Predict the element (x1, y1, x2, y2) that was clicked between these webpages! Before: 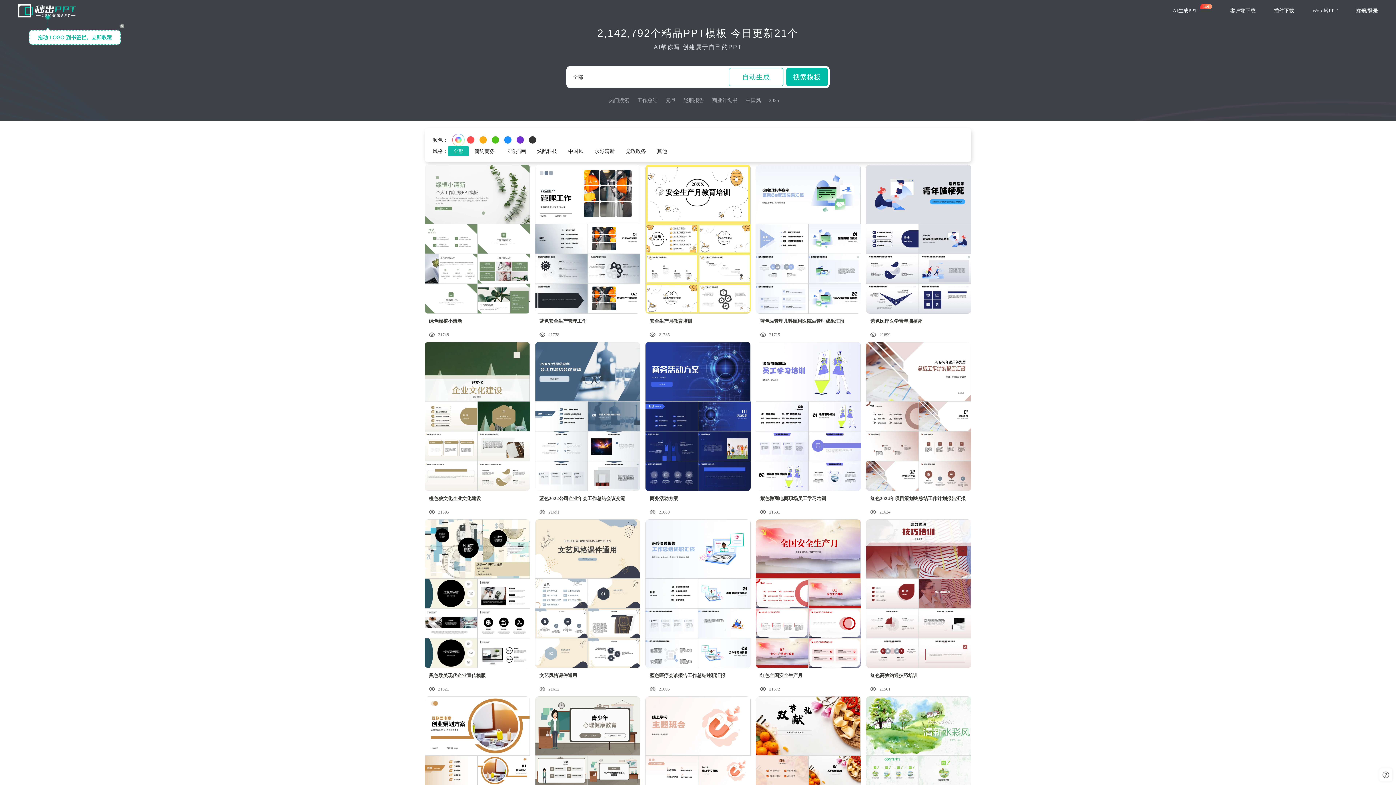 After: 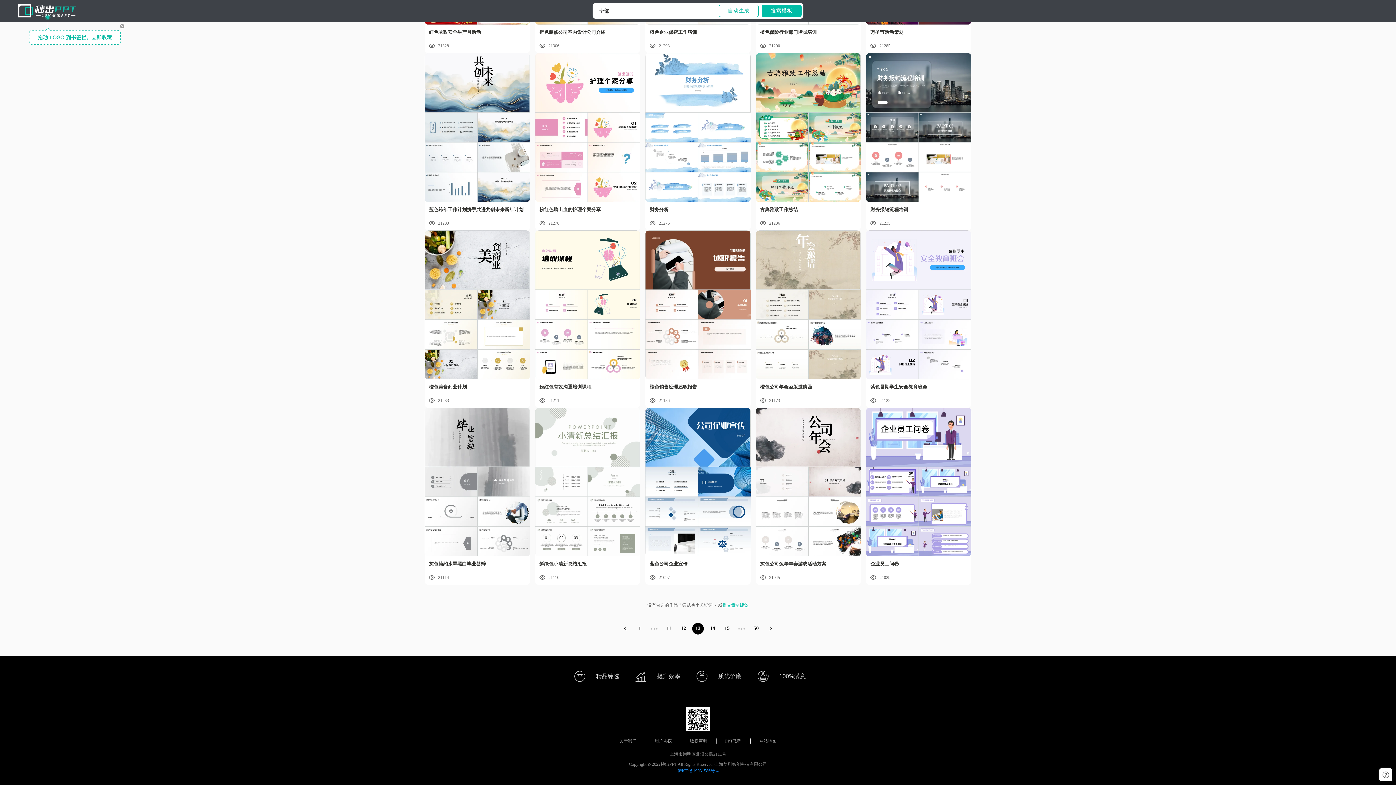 Action: bbox: (677, 354, 718, 359) label: 沪ICP备19031586号-4